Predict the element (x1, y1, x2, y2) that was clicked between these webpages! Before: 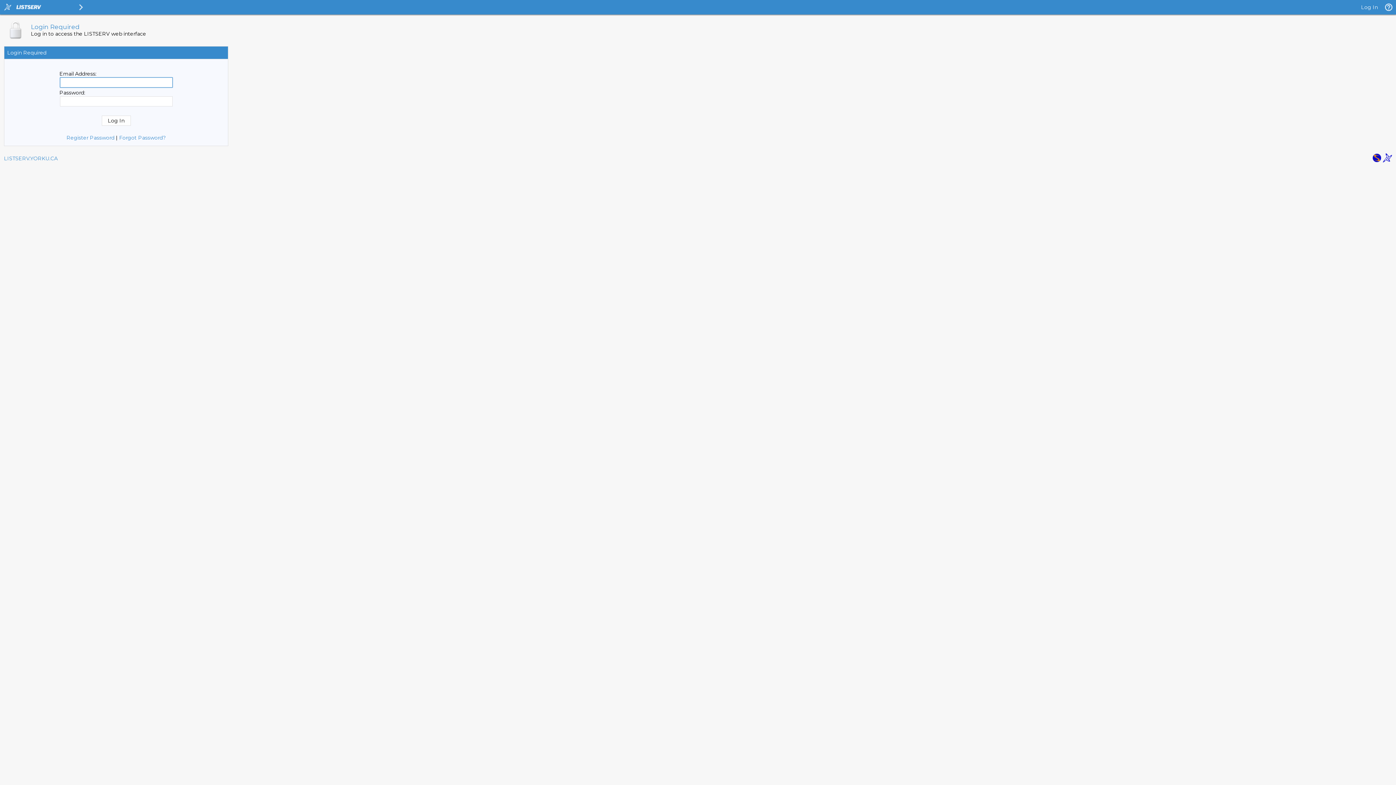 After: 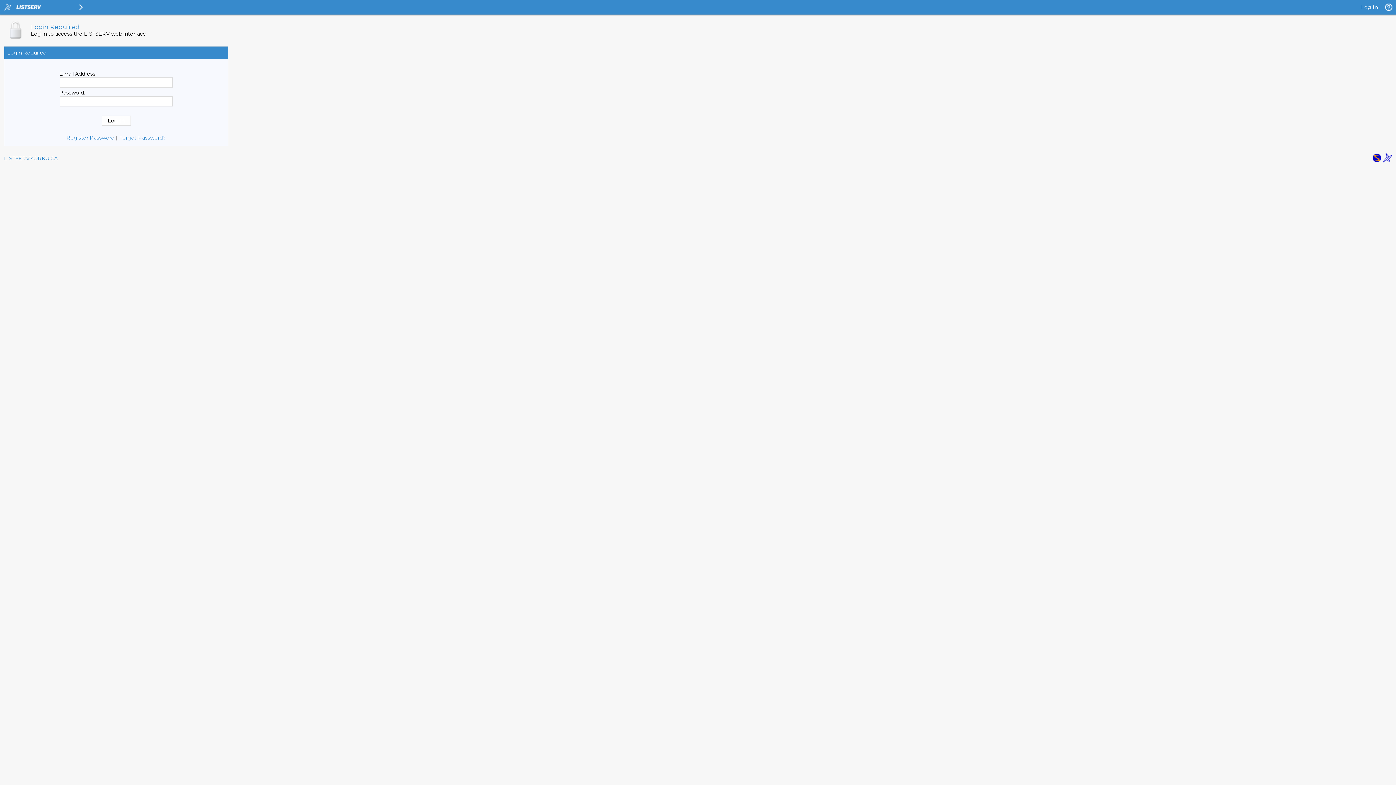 Action: bbox: (1372, 157, 1381, 164)